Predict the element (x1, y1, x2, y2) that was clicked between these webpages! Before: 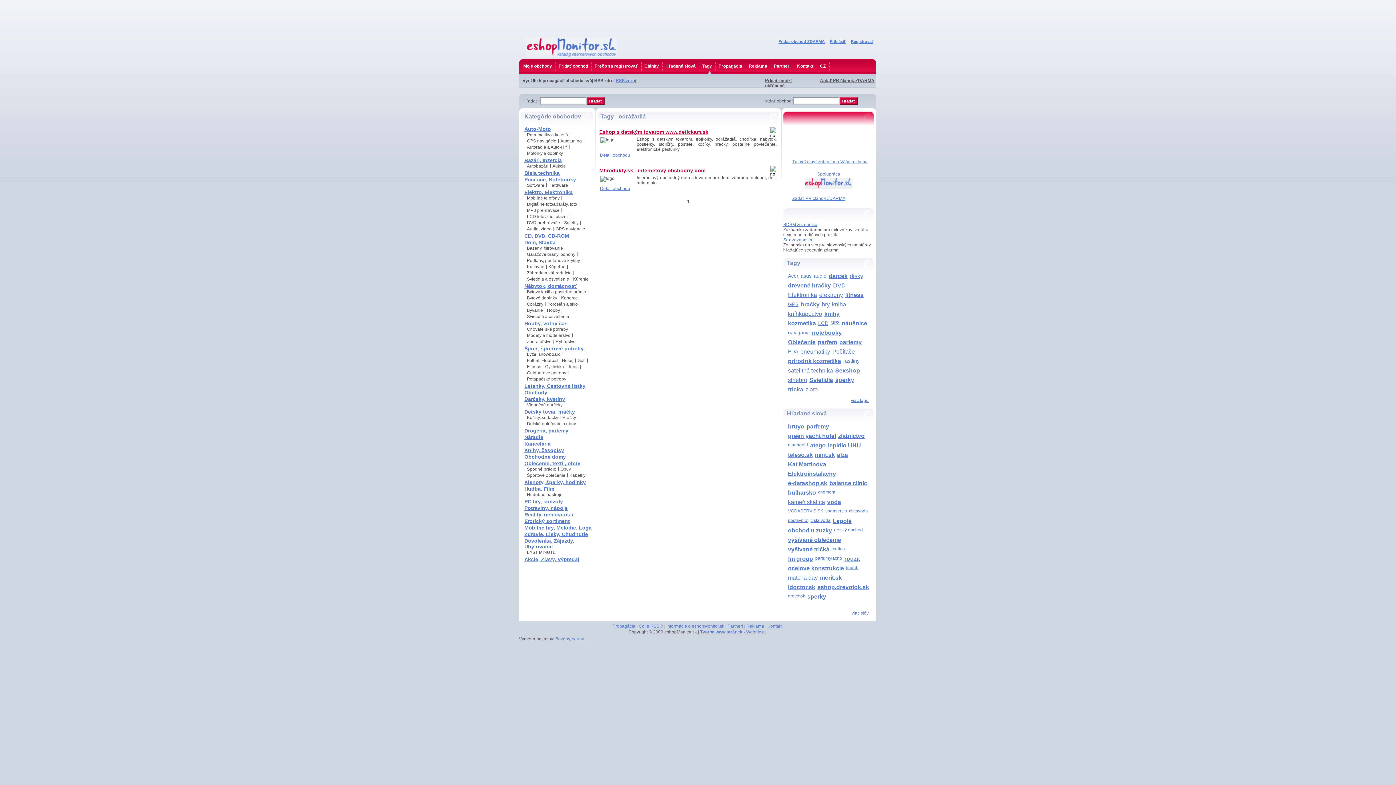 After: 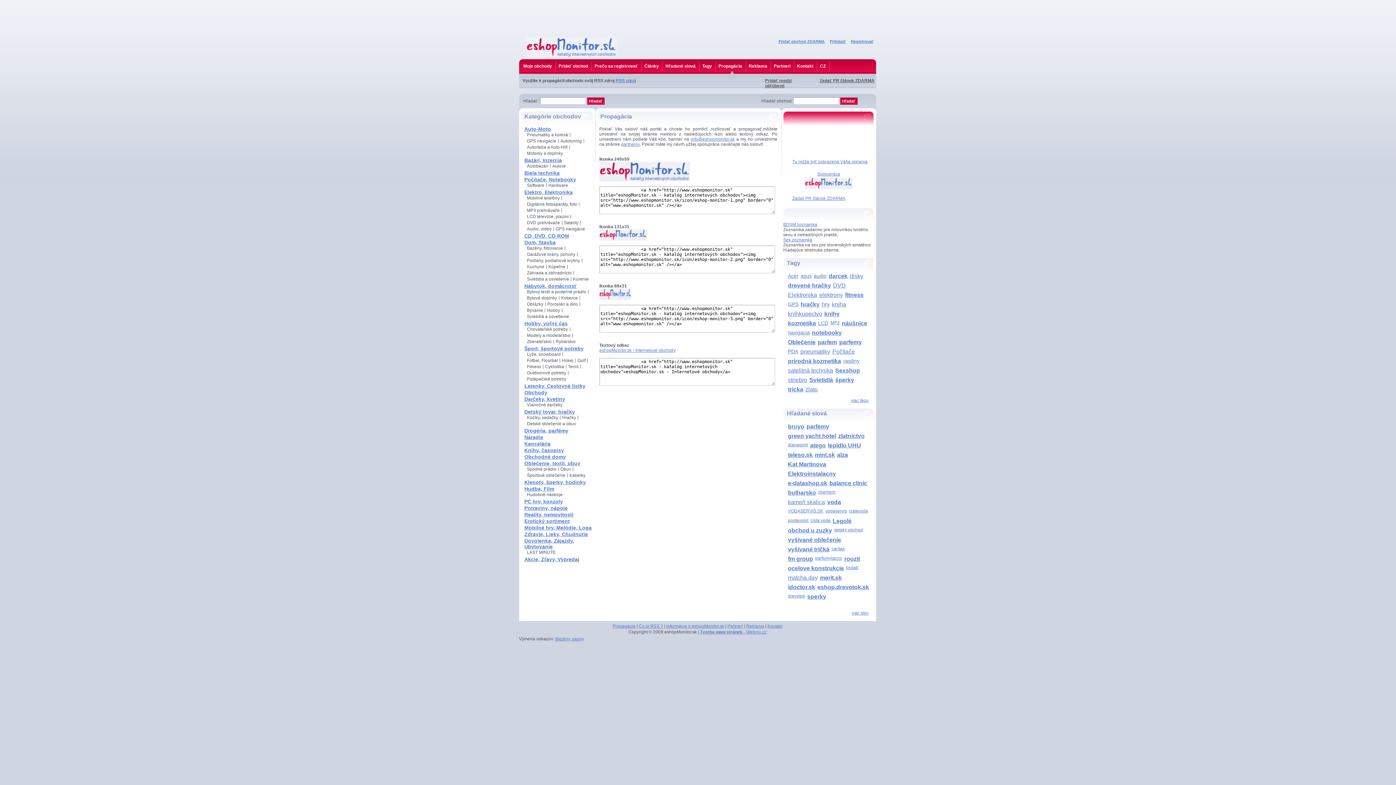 Action: bbox: (718, 63, 742, 68) label: Propagácia